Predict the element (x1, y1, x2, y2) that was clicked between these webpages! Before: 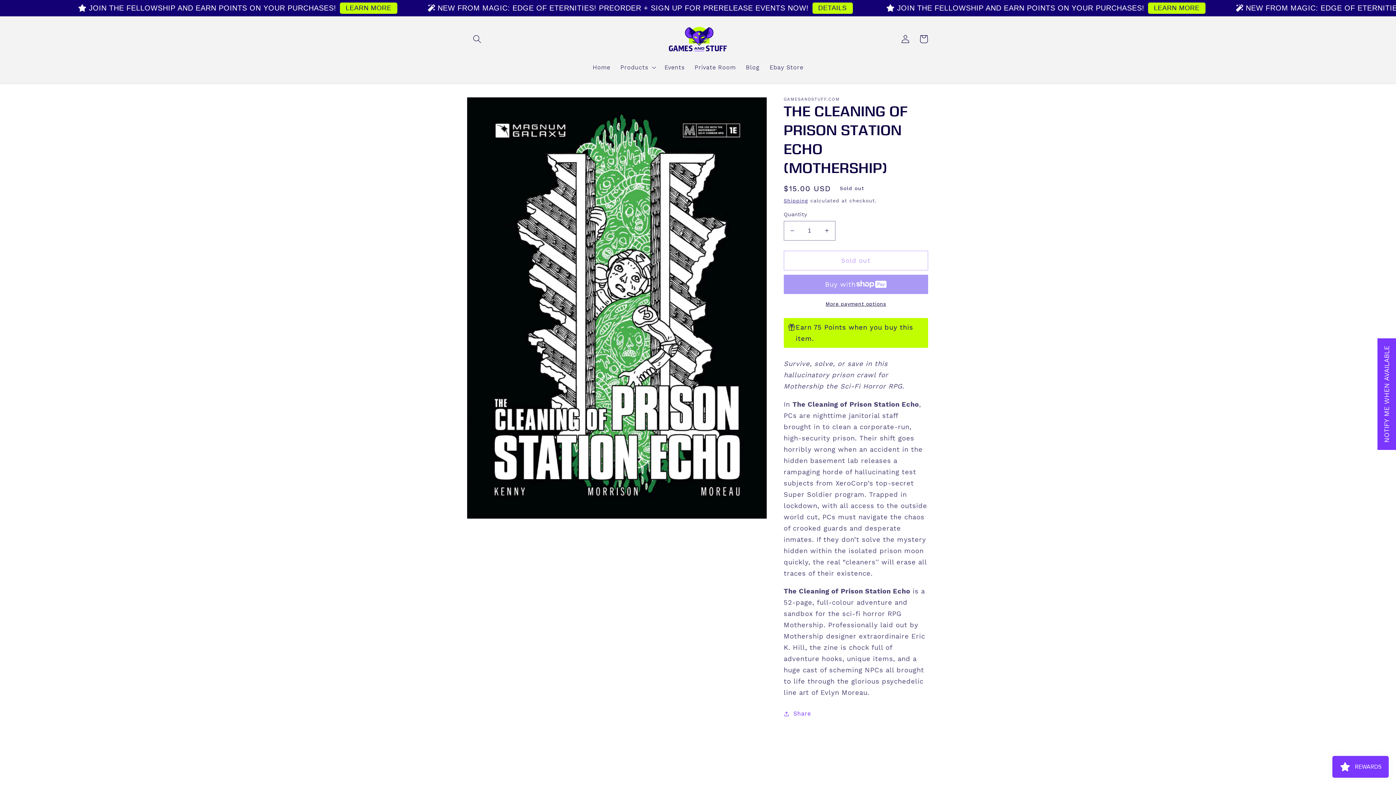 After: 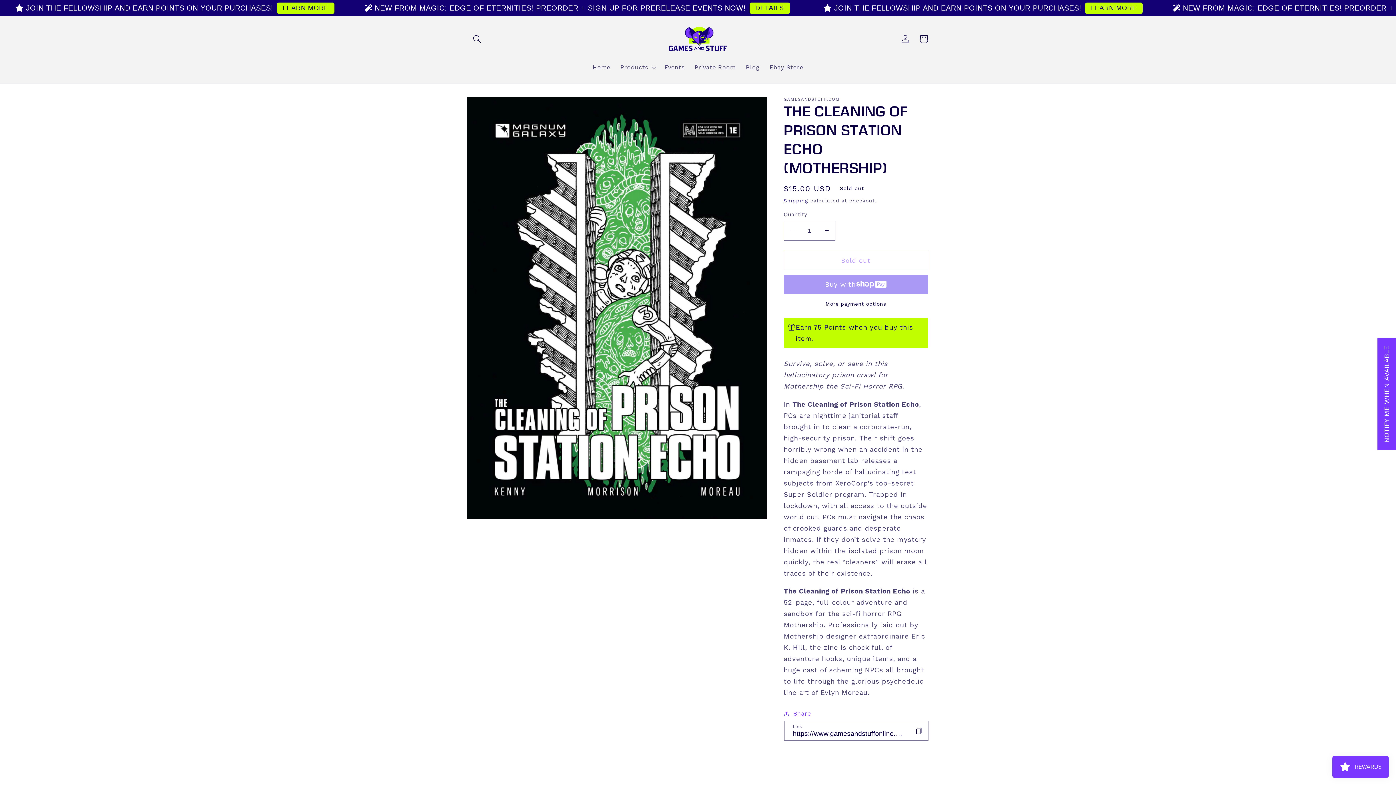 Action: bbox: (783, 709, 811, 719) label: Share